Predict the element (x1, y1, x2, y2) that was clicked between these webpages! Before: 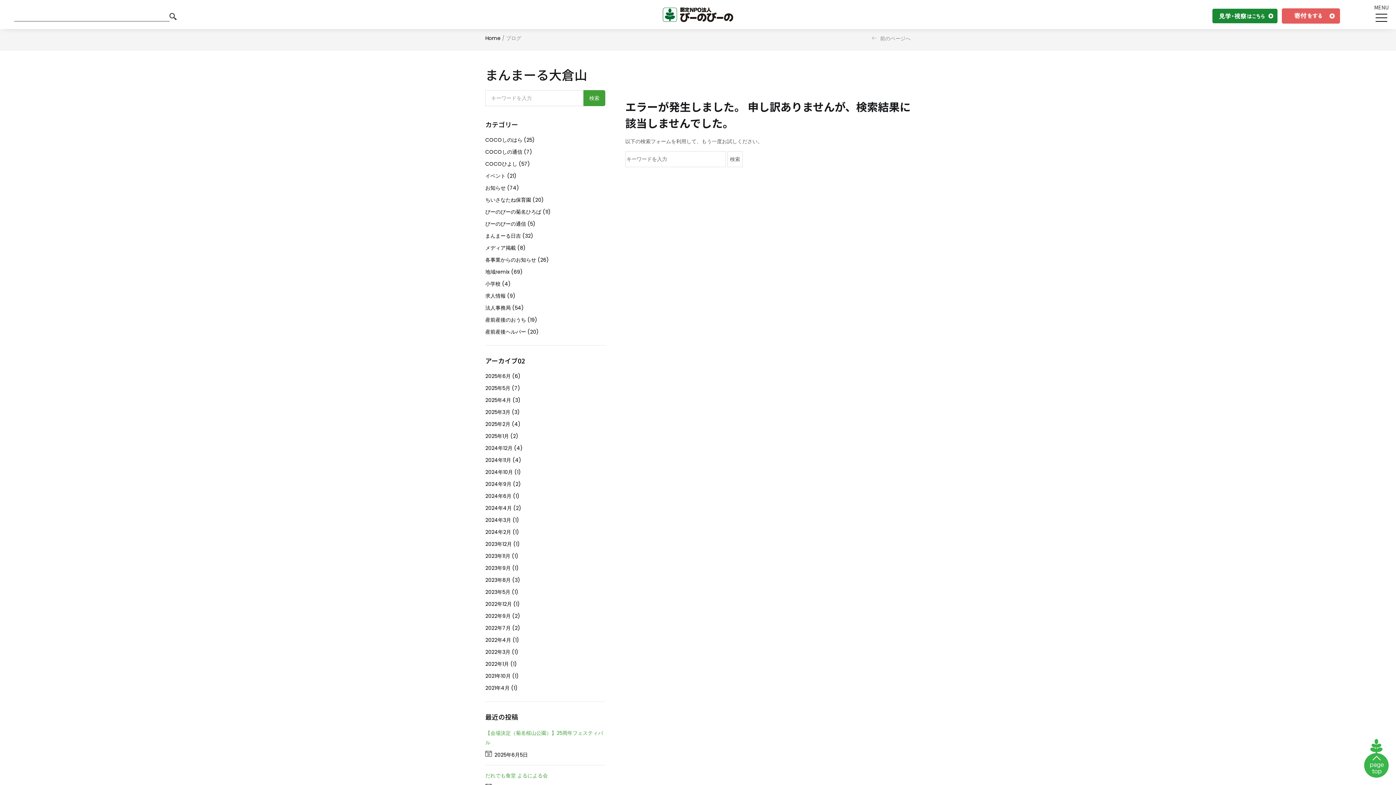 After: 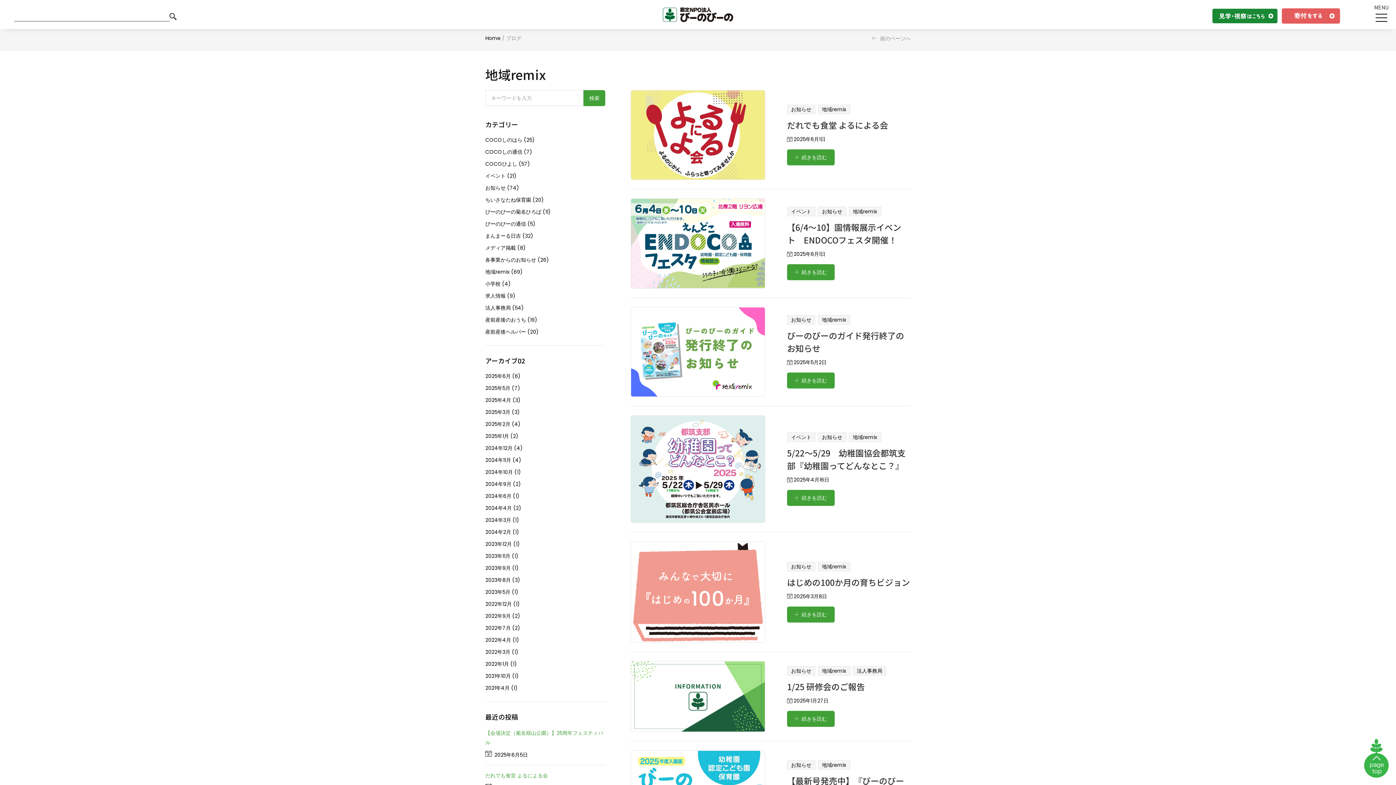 Action: label: 地域remix bbox: (485, 266, 509, 278)